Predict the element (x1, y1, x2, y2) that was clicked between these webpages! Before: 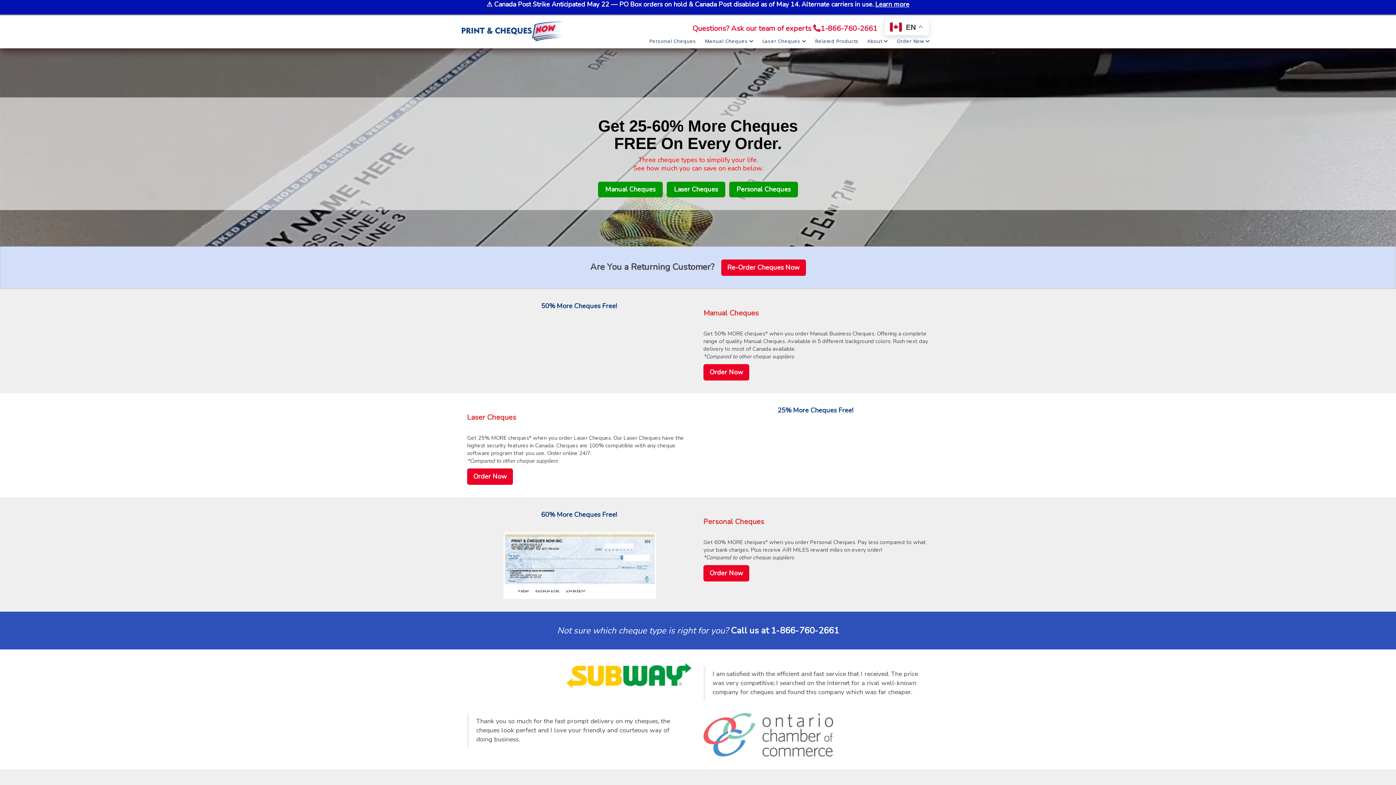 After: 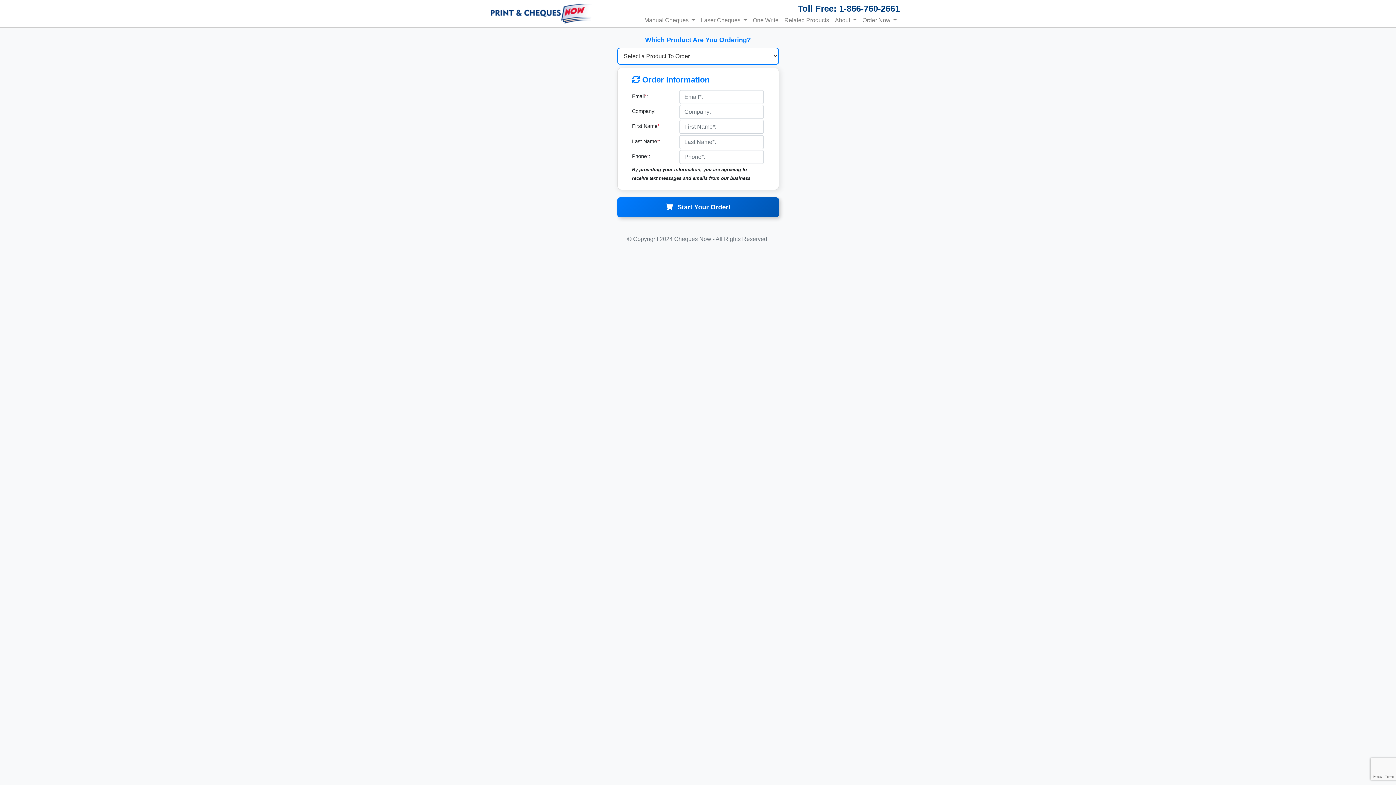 Action: label: Re-Order Cheques Now bbox: (721, 259, 806, 276)